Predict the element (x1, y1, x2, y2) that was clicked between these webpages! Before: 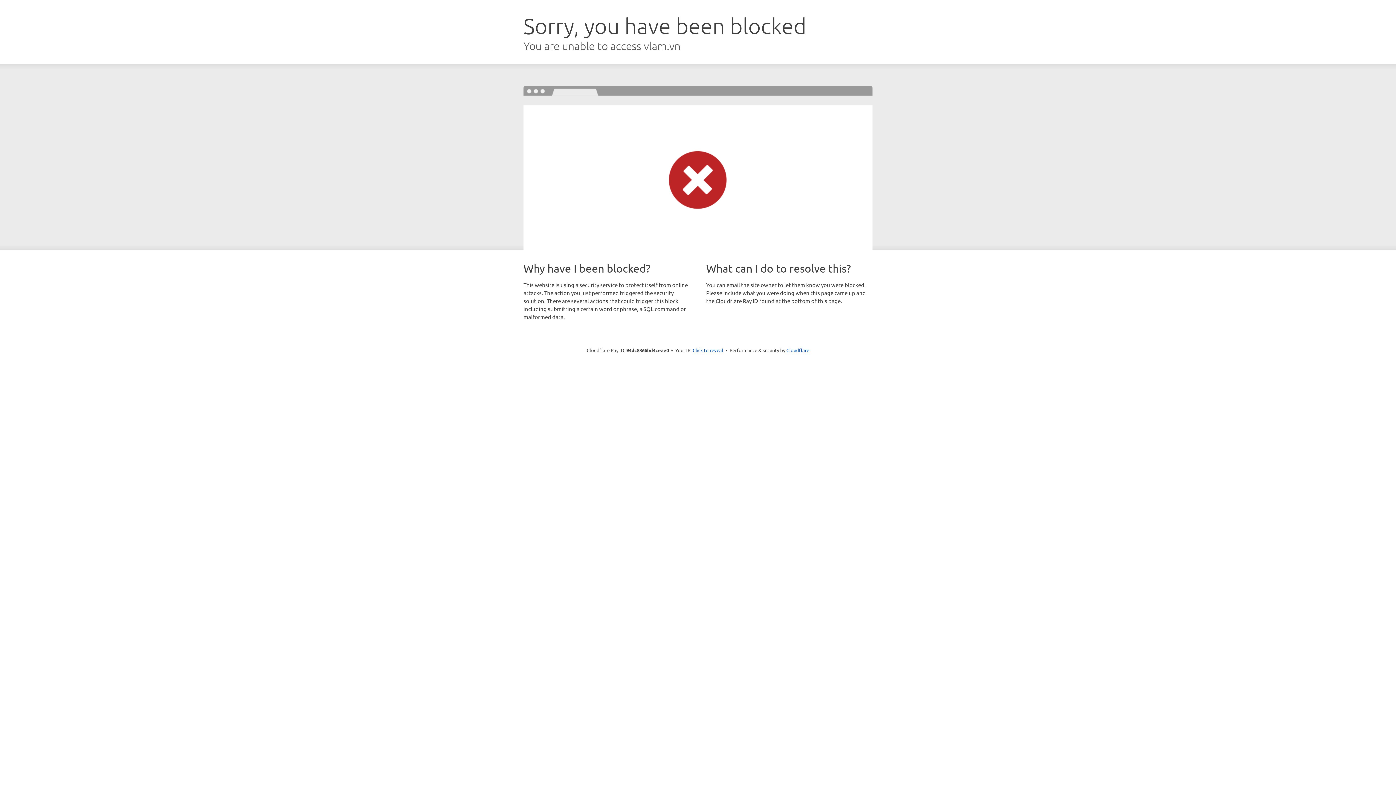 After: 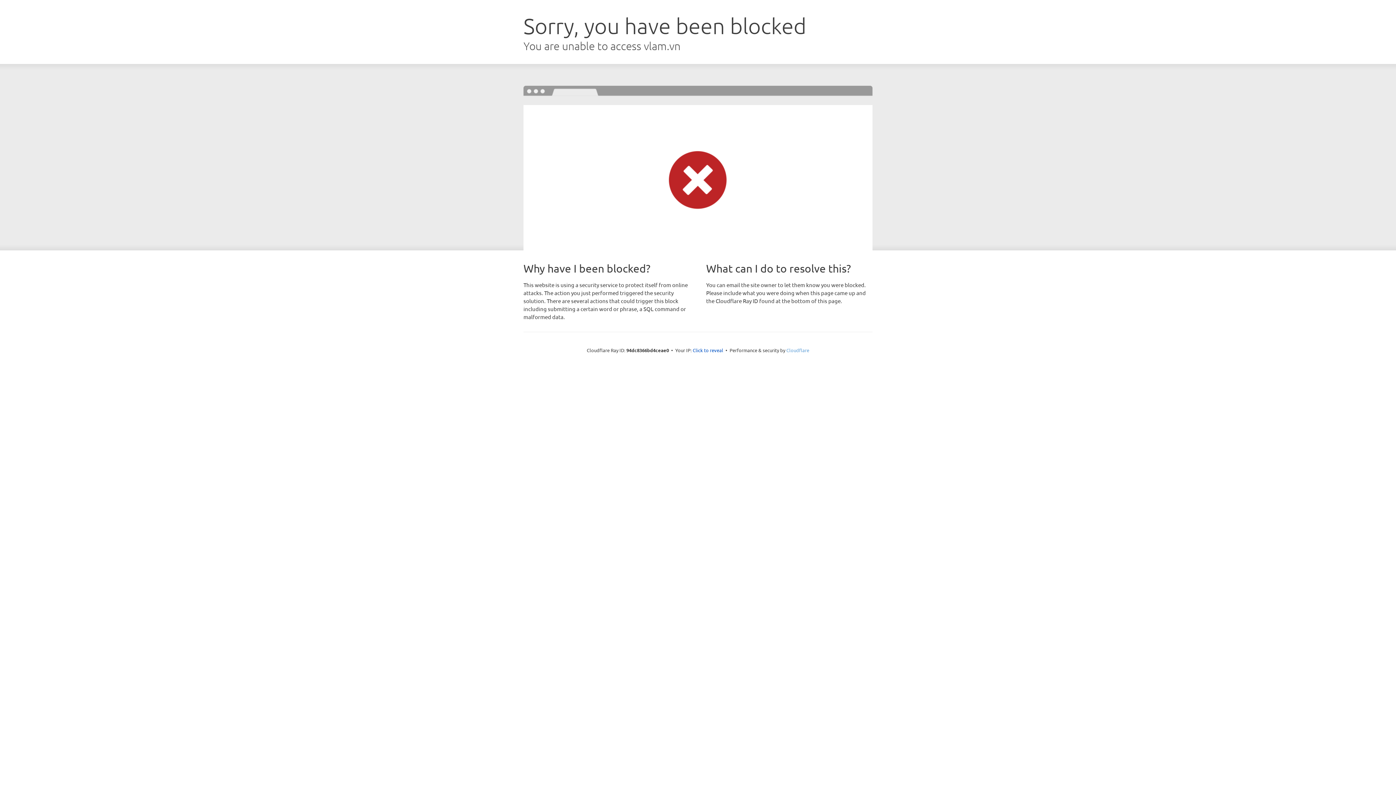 Action: label: Cloudflare bbox: (786, 347, 809, 353)